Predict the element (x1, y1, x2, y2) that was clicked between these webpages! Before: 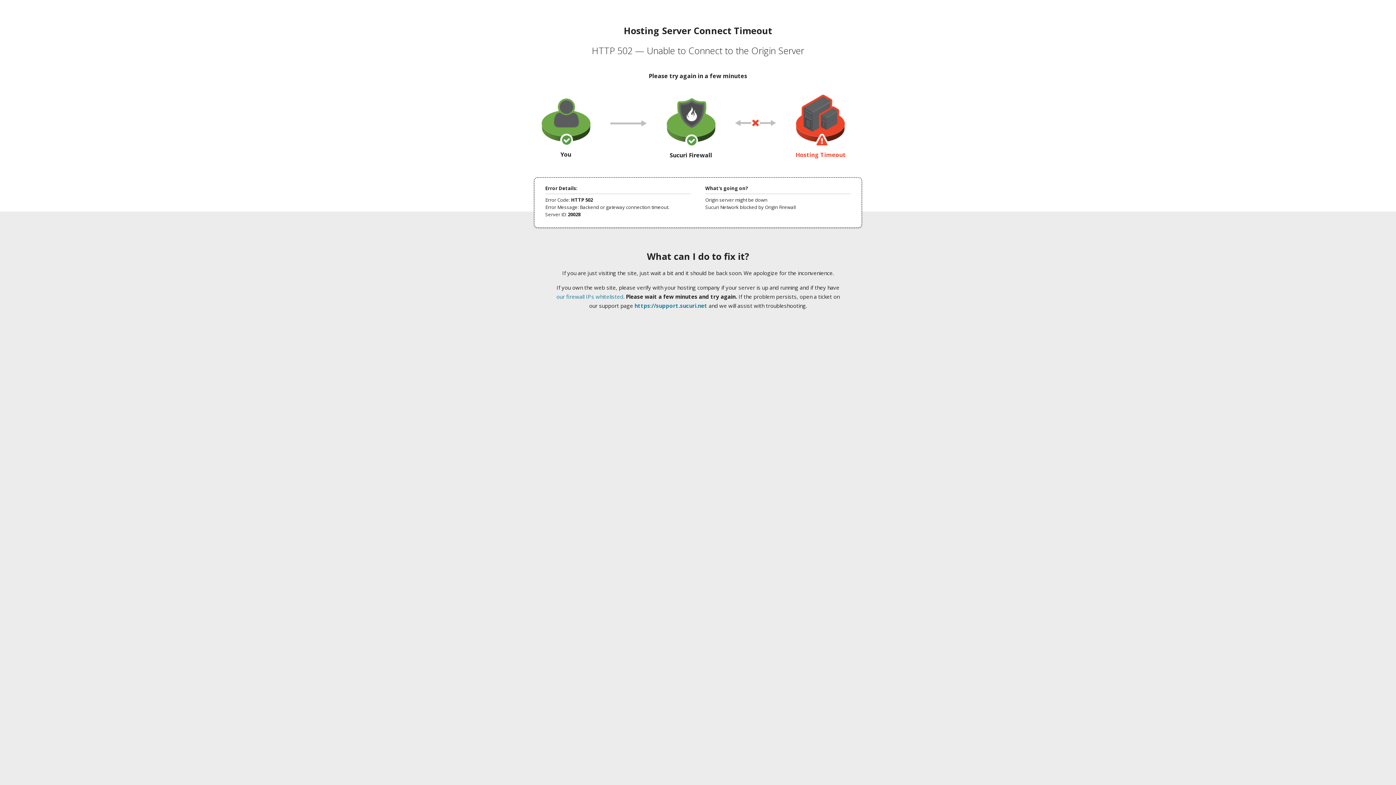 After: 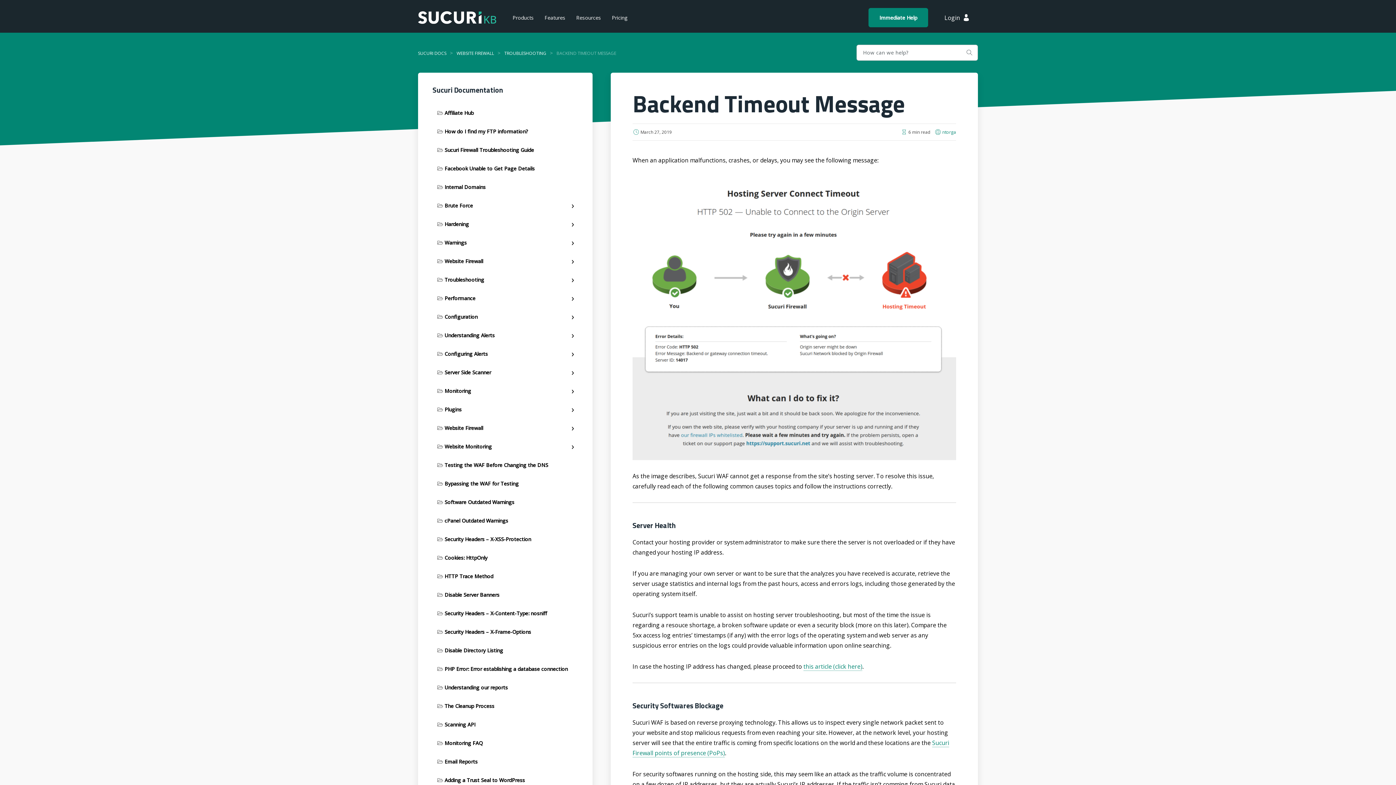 Action: label: our firewall IPs whitelisted bbox: (556, 293, 623, 300)